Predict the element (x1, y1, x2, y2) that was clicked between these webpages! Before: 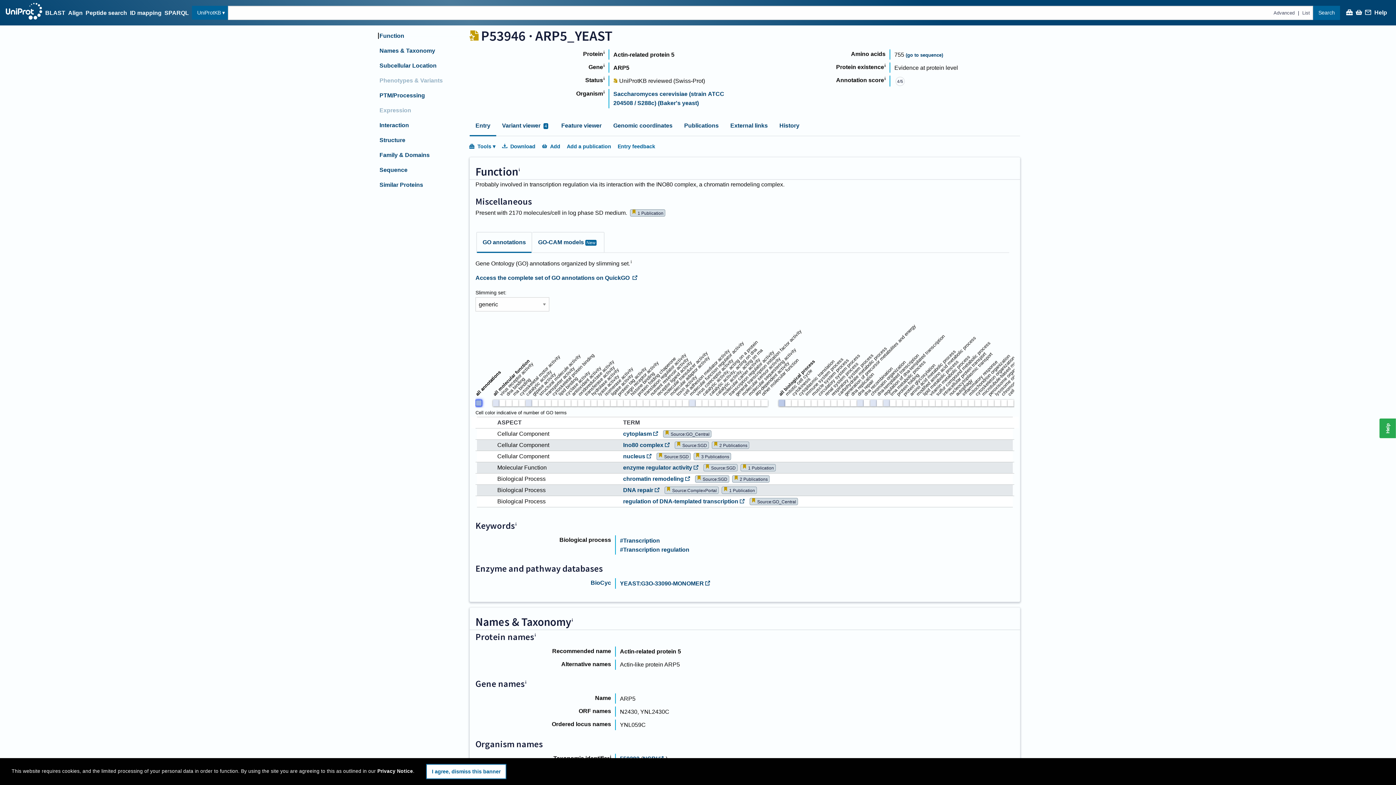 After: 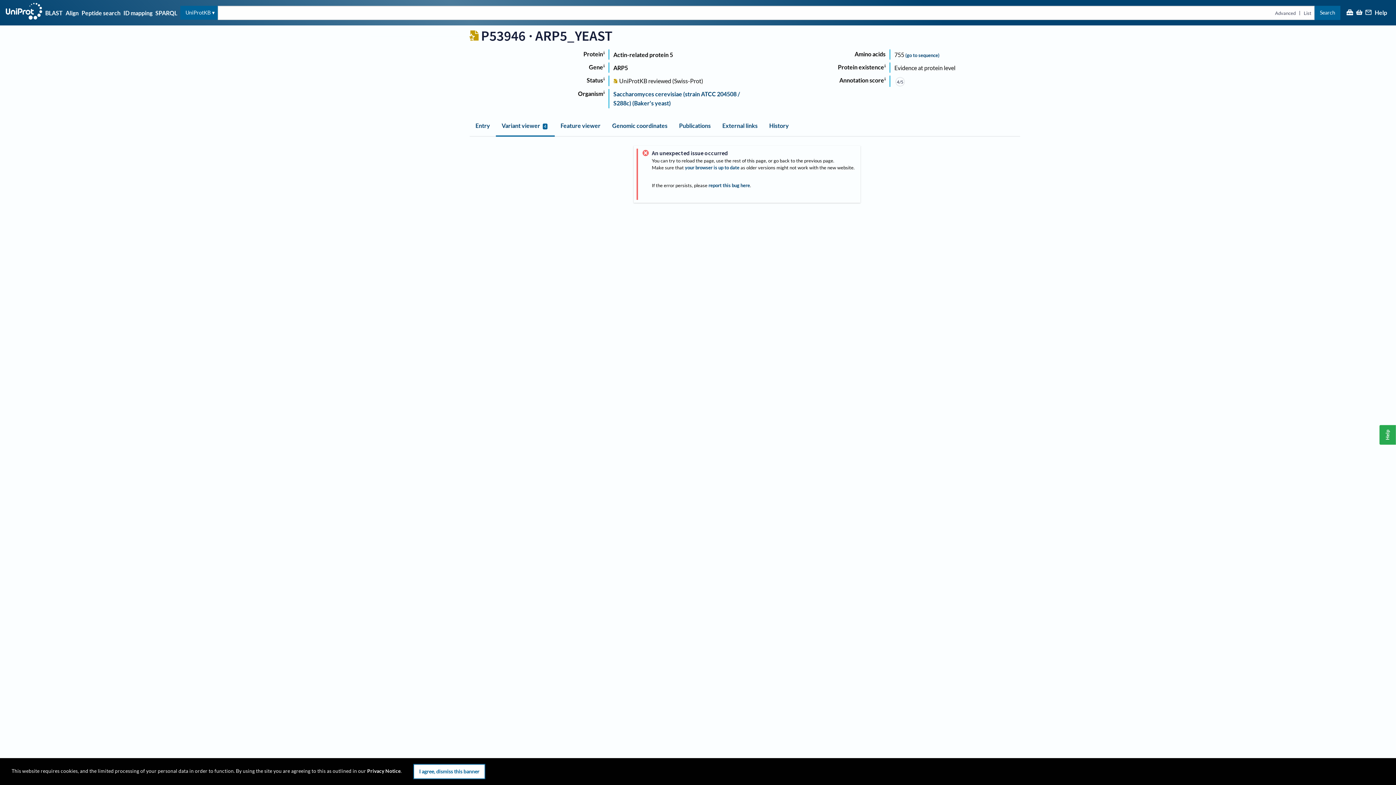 Action: bbox: (543, 123, 548, 128) label: 4